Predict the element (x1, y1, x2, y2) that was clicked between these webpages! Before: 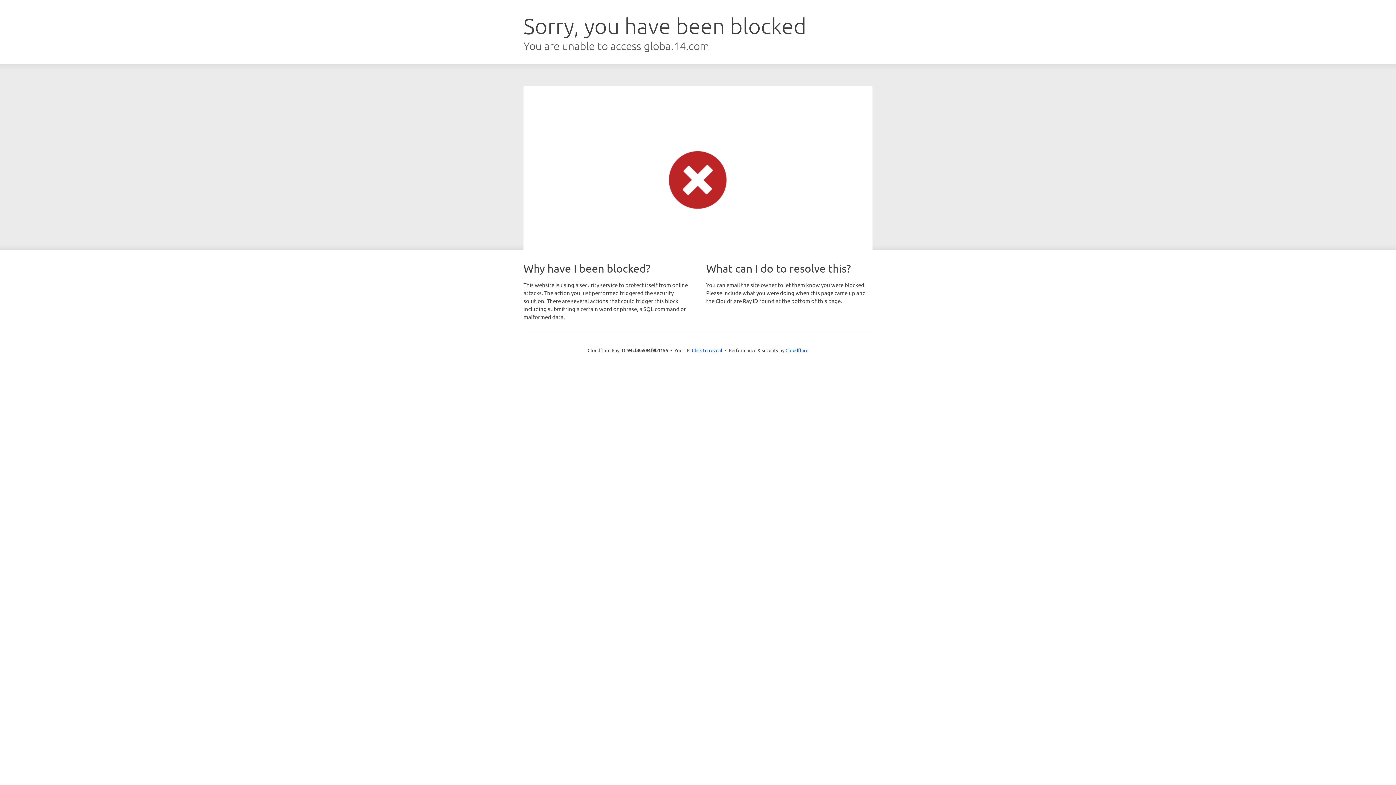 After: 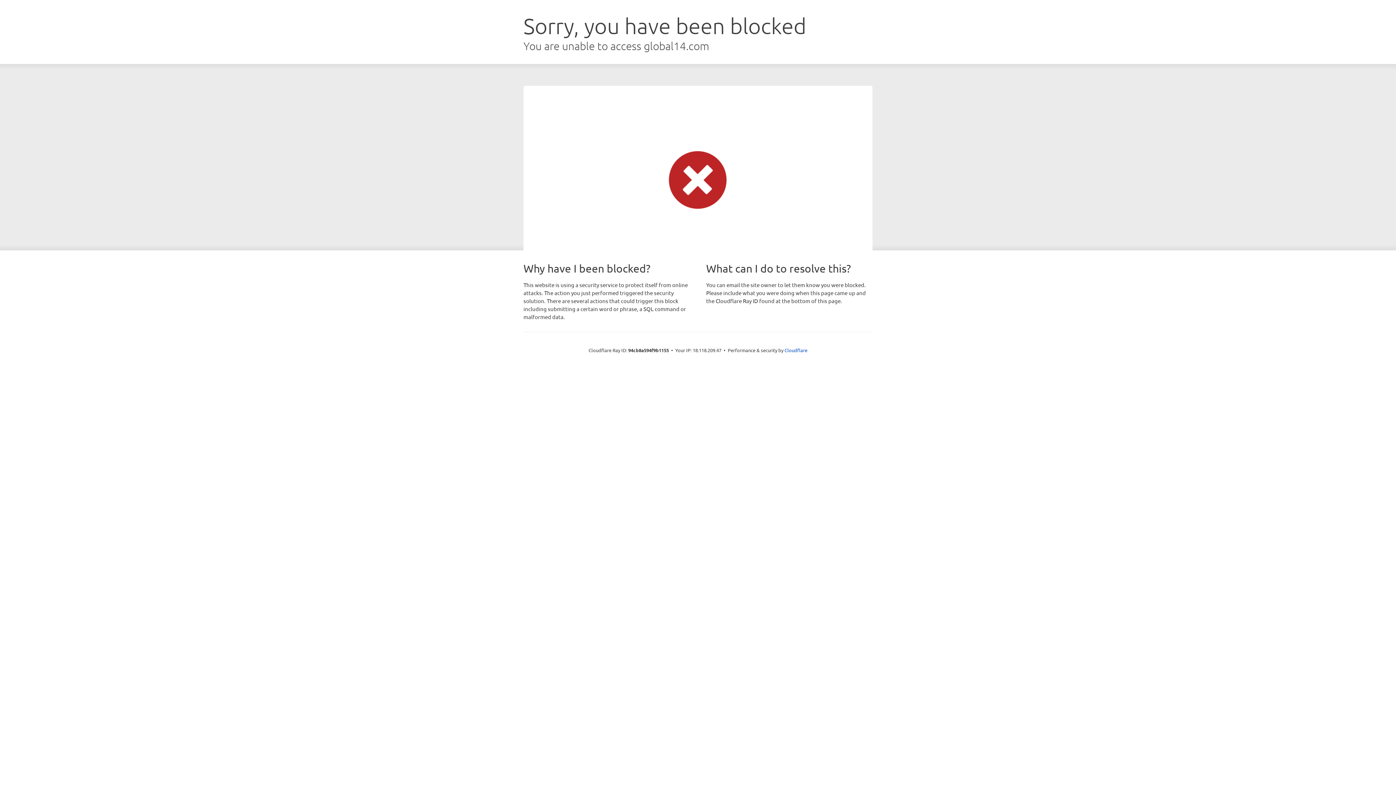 Action: label: Click to reveal bbox: (692, 346, 722, 353)